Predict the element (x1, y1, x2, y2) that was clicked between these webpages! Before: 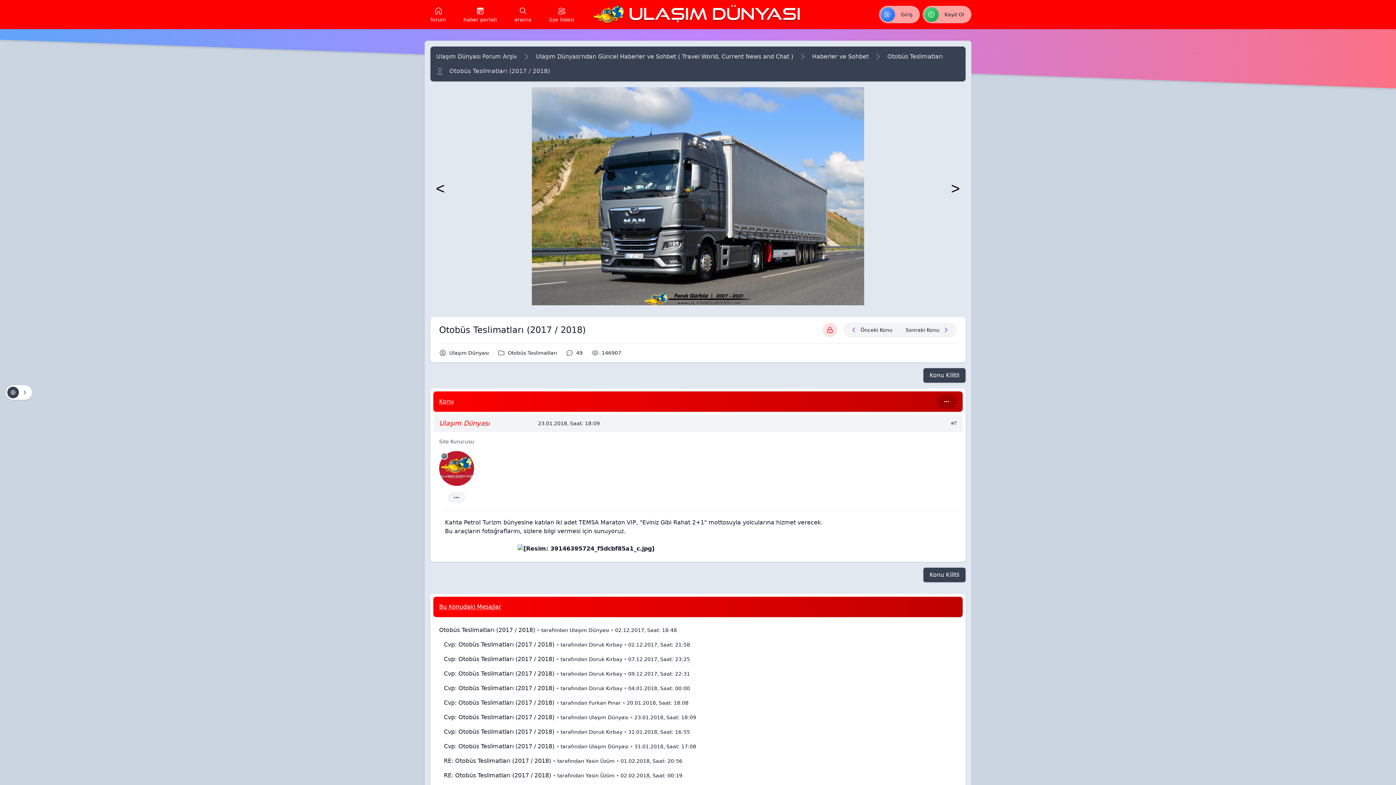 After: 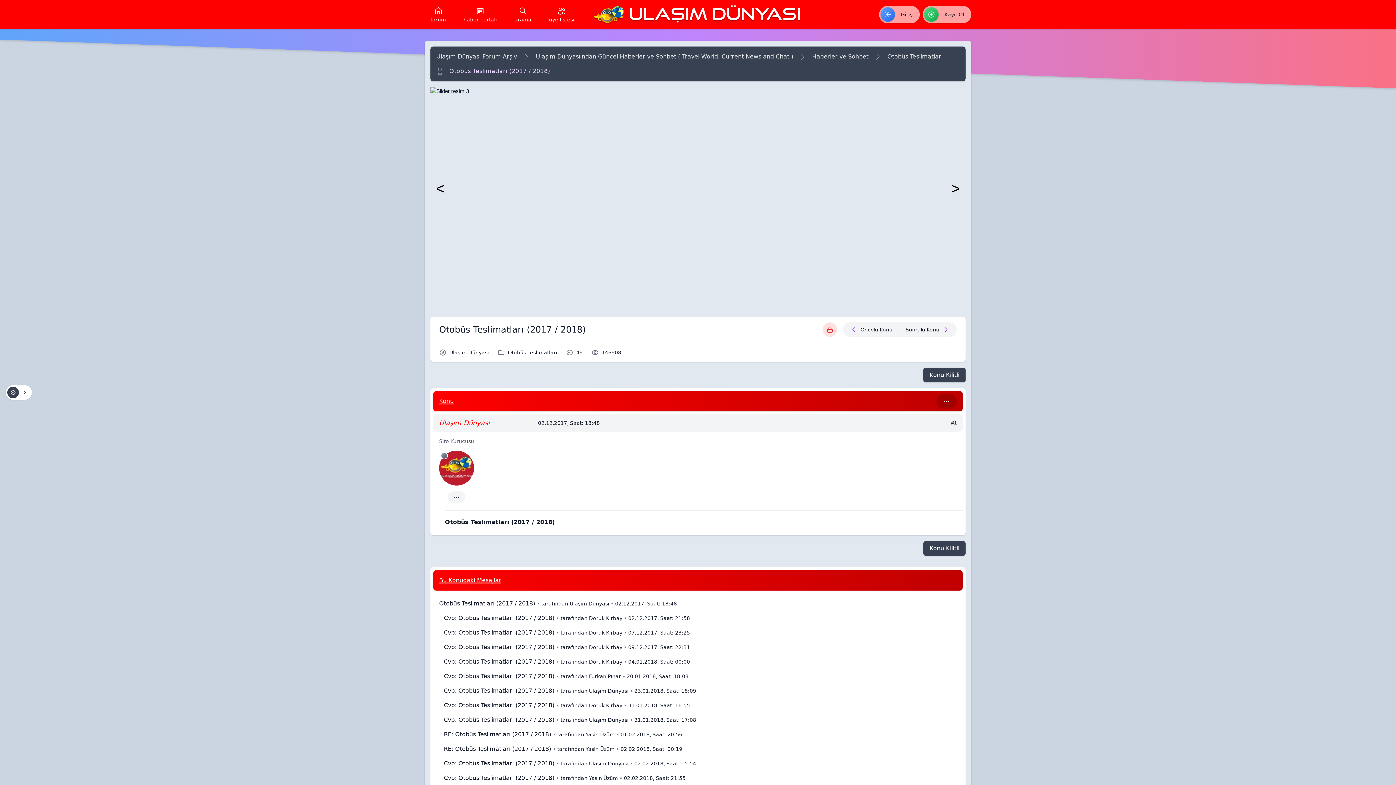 Action: label: Otobüs Teslimatları (2017 / 2018) bbox: (439, 626, 535, 633)